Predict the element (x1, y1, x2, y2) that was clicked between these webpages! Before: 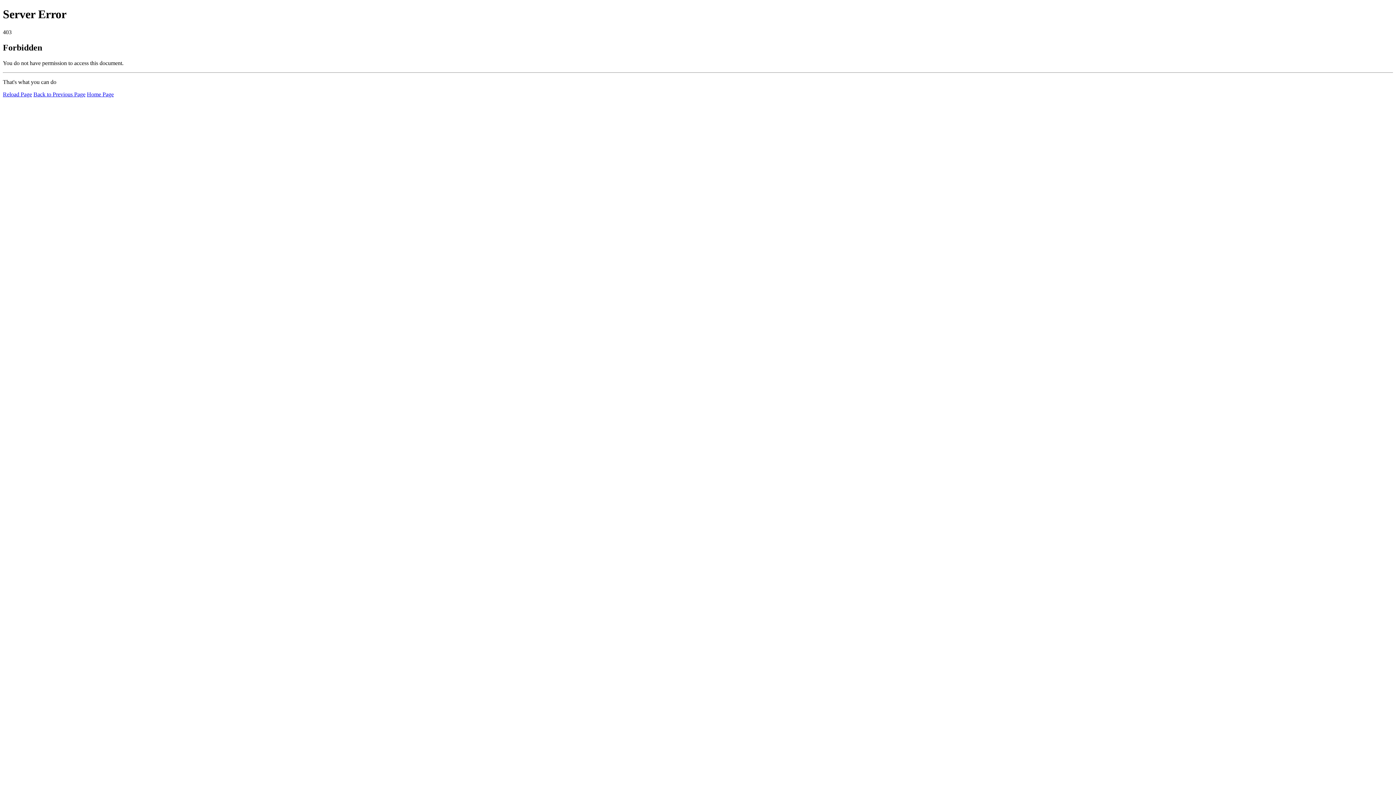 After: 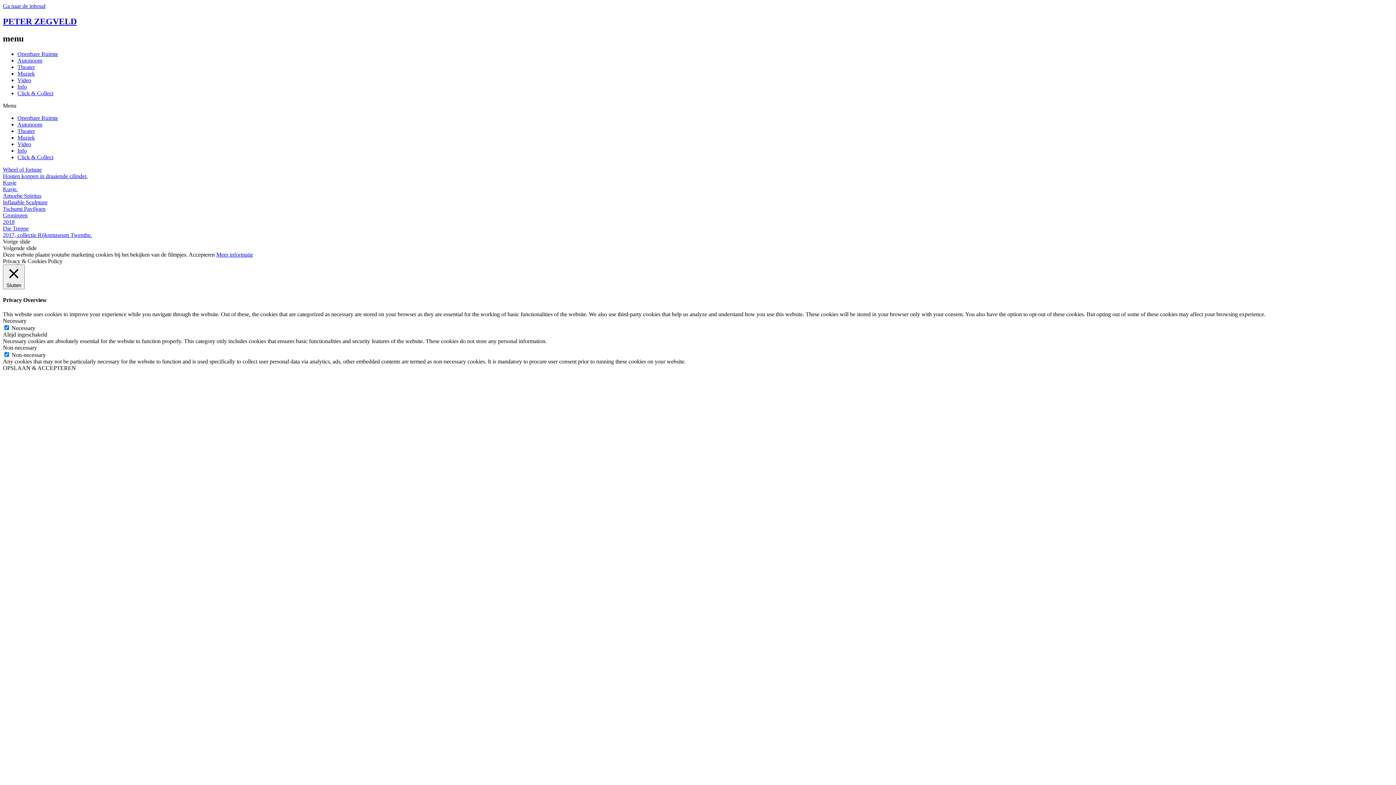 Action: label: Home Page bbox: (86, 91, 113, 97)